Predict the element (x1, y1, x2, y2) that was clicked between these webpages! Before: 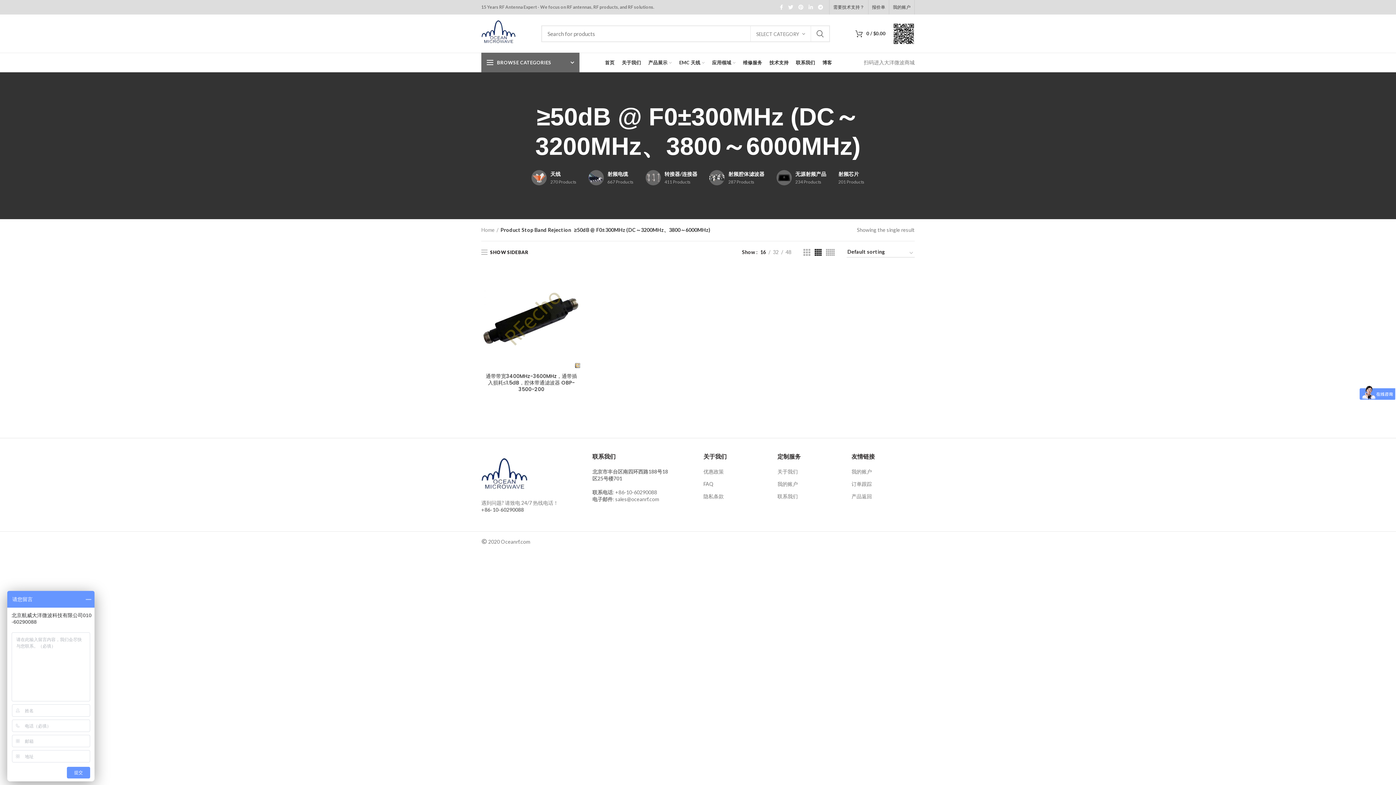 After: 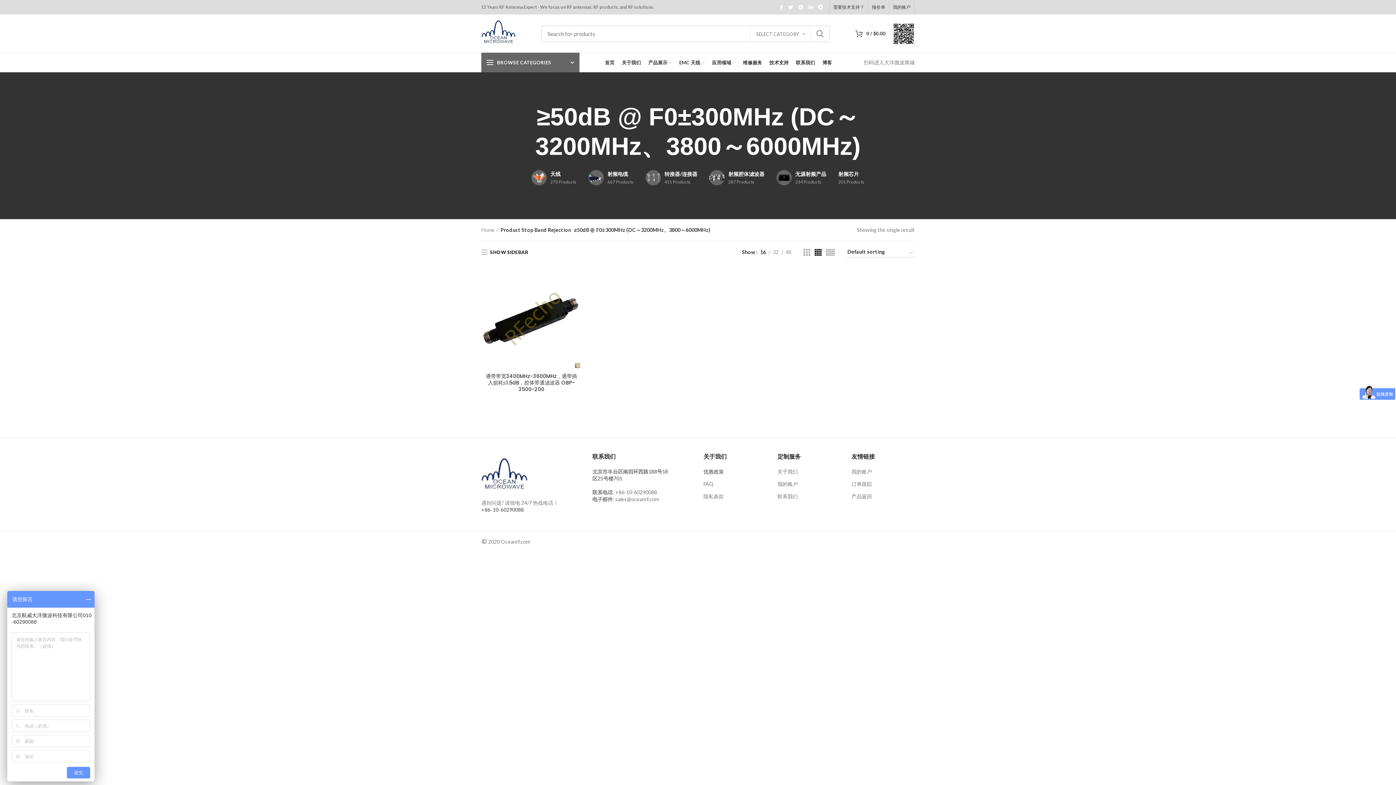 Action: bbox: (703, 468, 724, 475) label: 优惠政策